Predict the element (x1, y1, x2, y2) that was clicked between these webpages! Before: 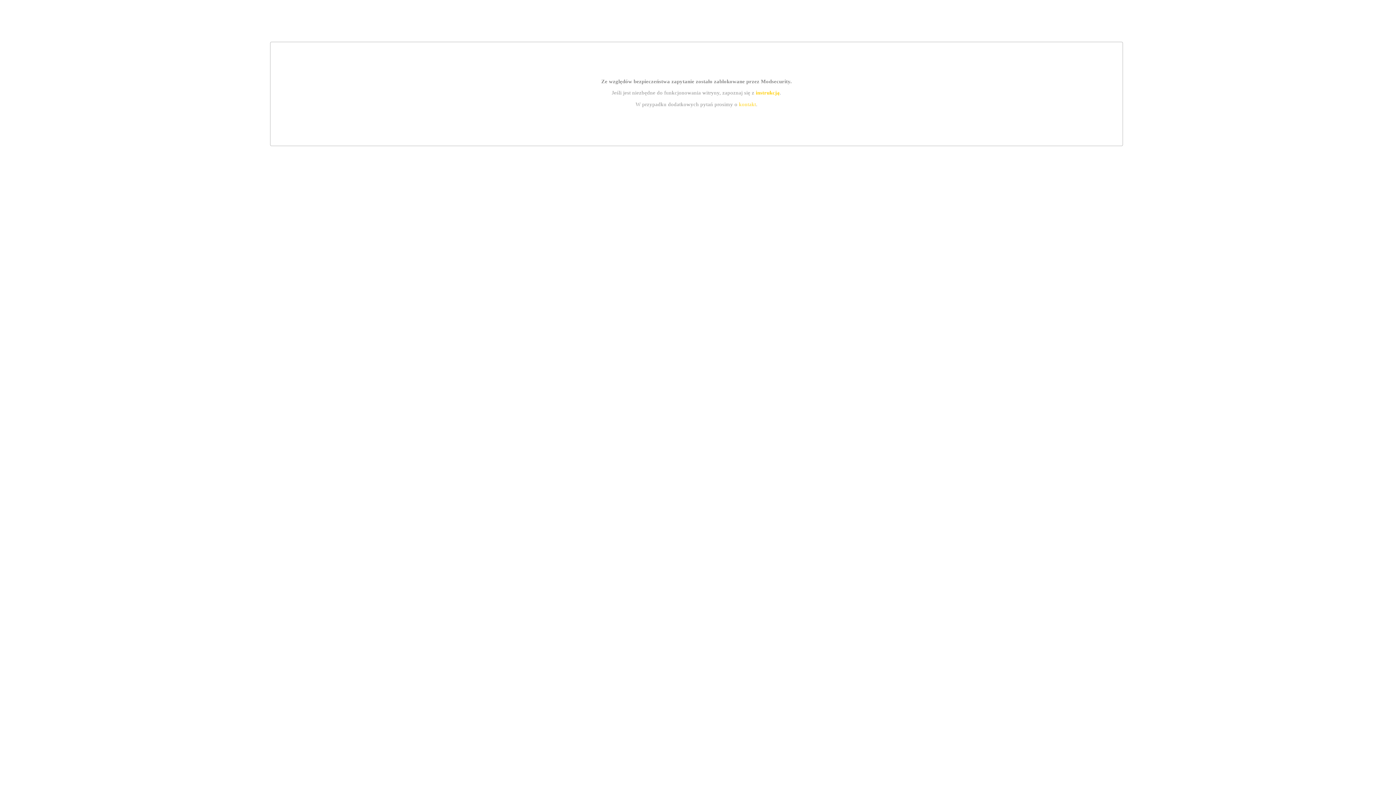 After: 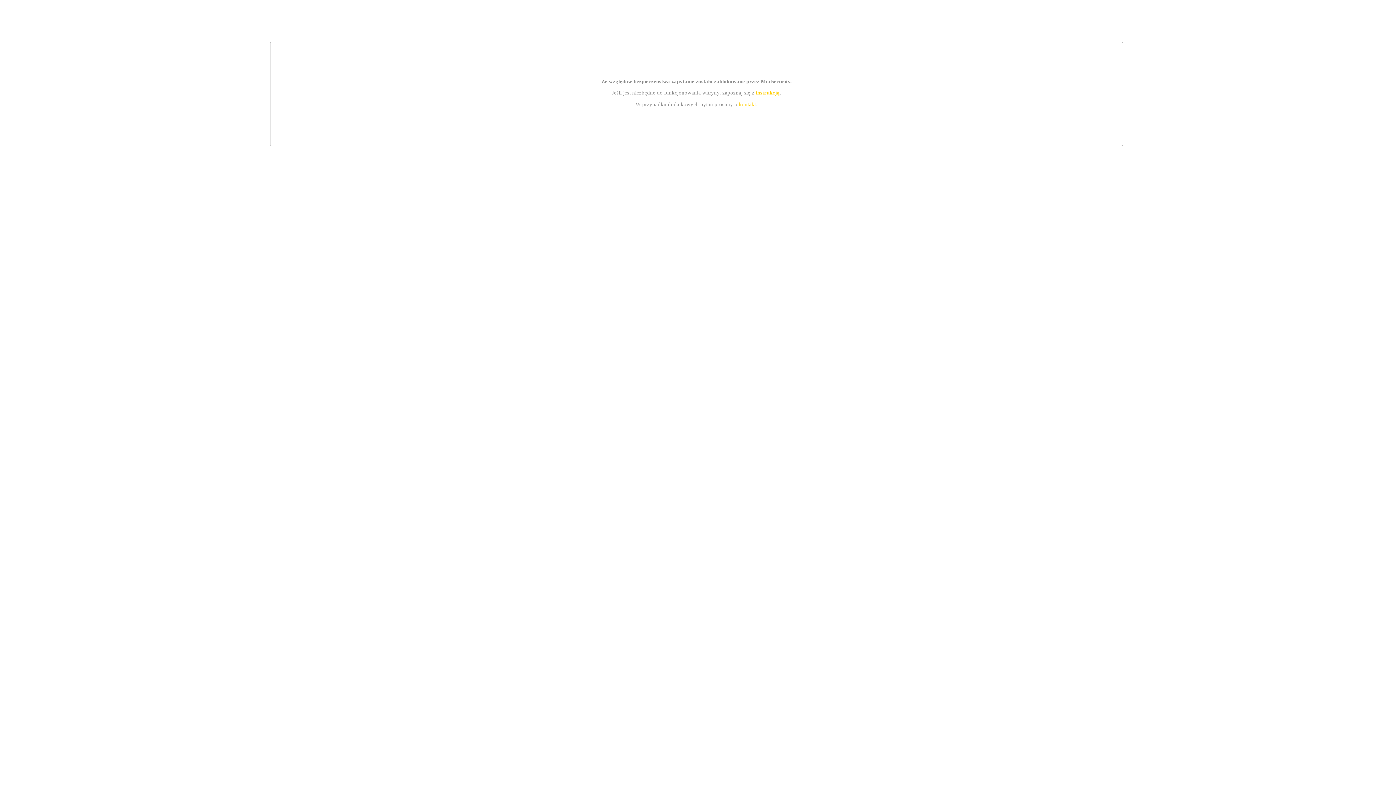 Action: label: kontakt bbox: (739, 101, 756, 107)